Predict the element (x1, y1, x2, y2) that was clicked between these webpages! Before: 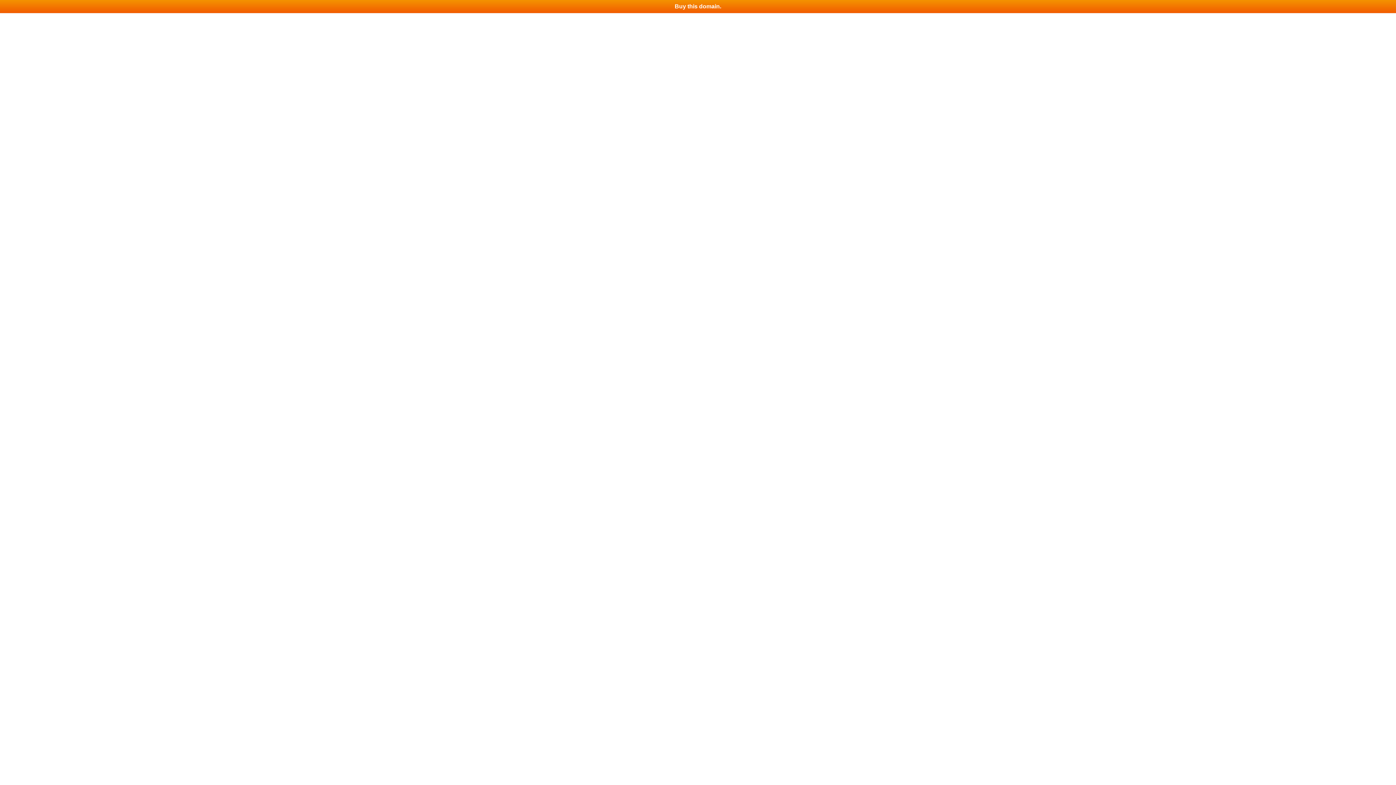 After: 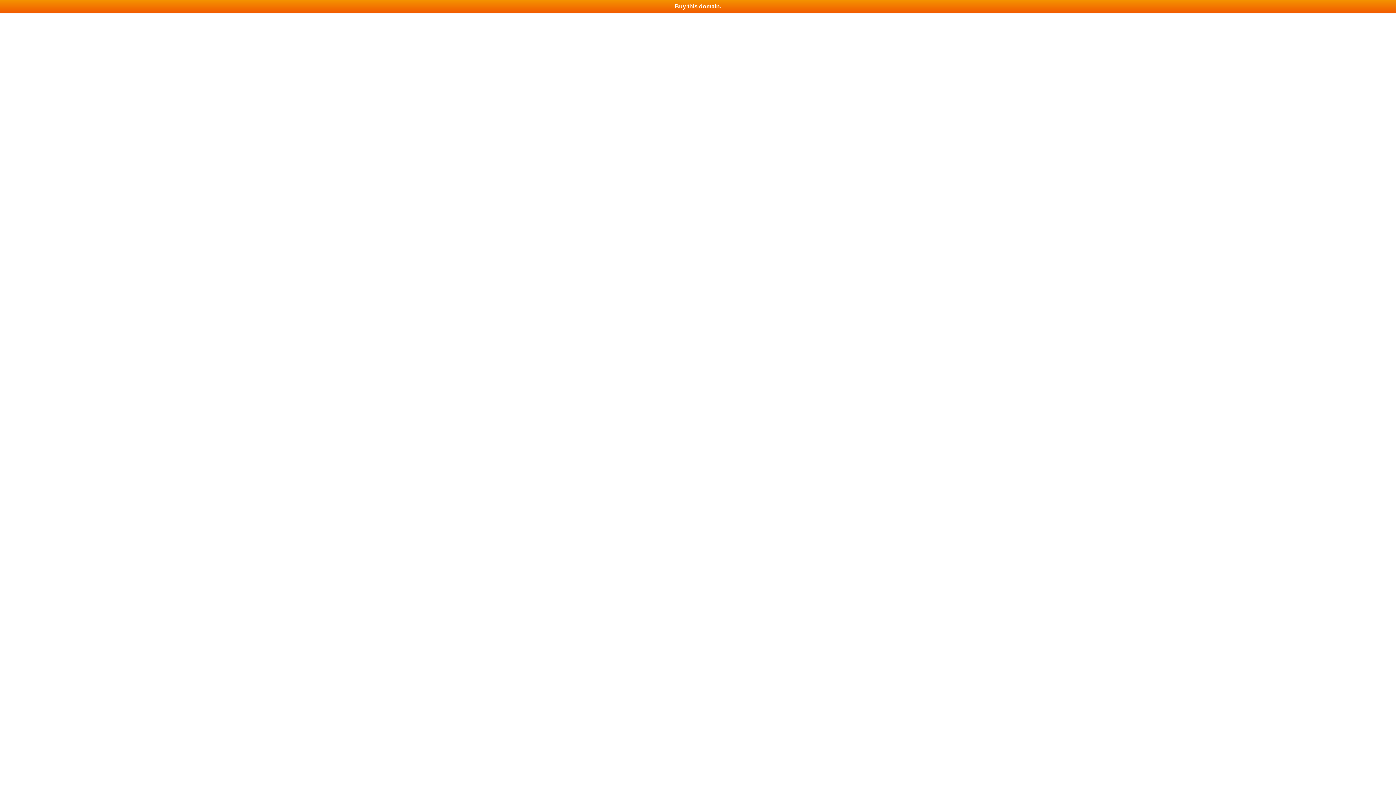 Action: label: Buy this domain. bbox: (0, 0, 1396, 13)